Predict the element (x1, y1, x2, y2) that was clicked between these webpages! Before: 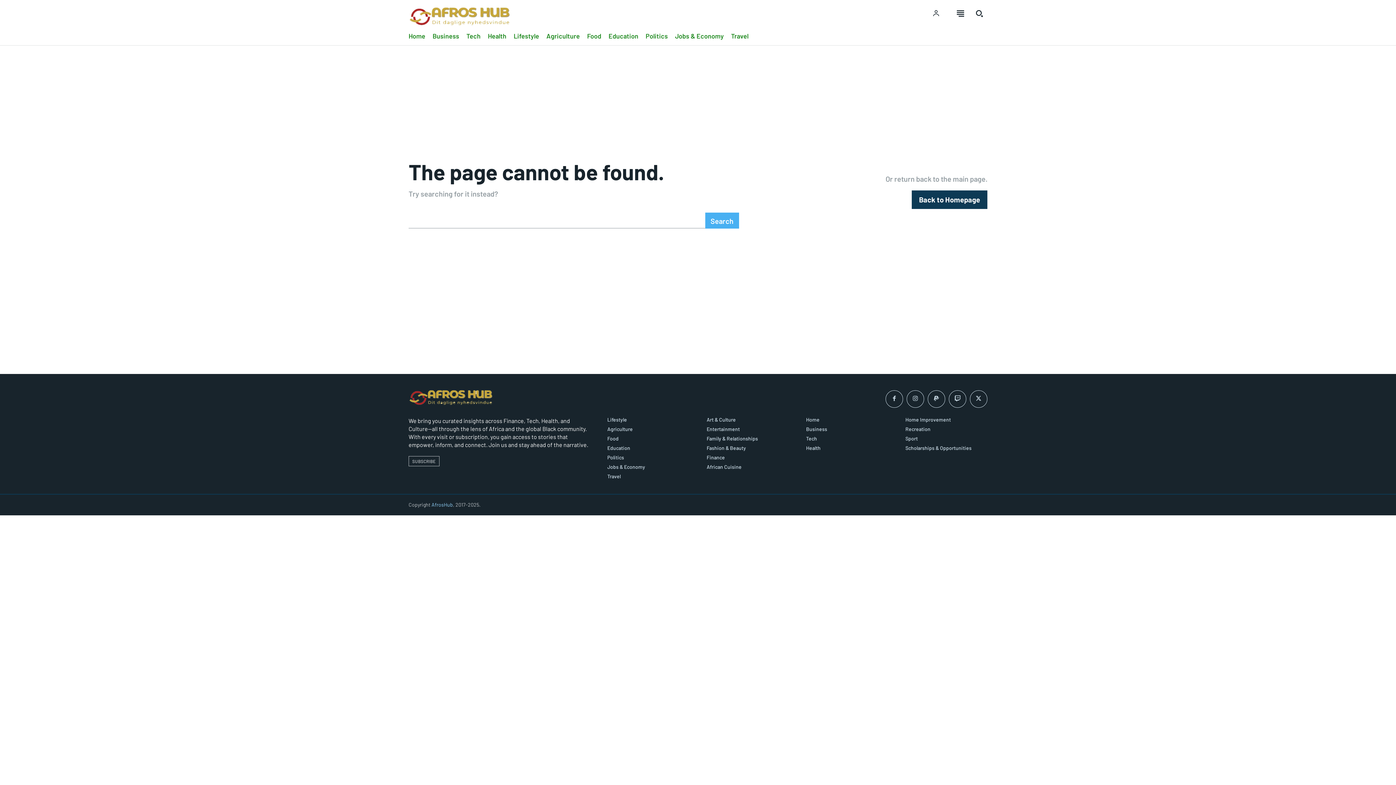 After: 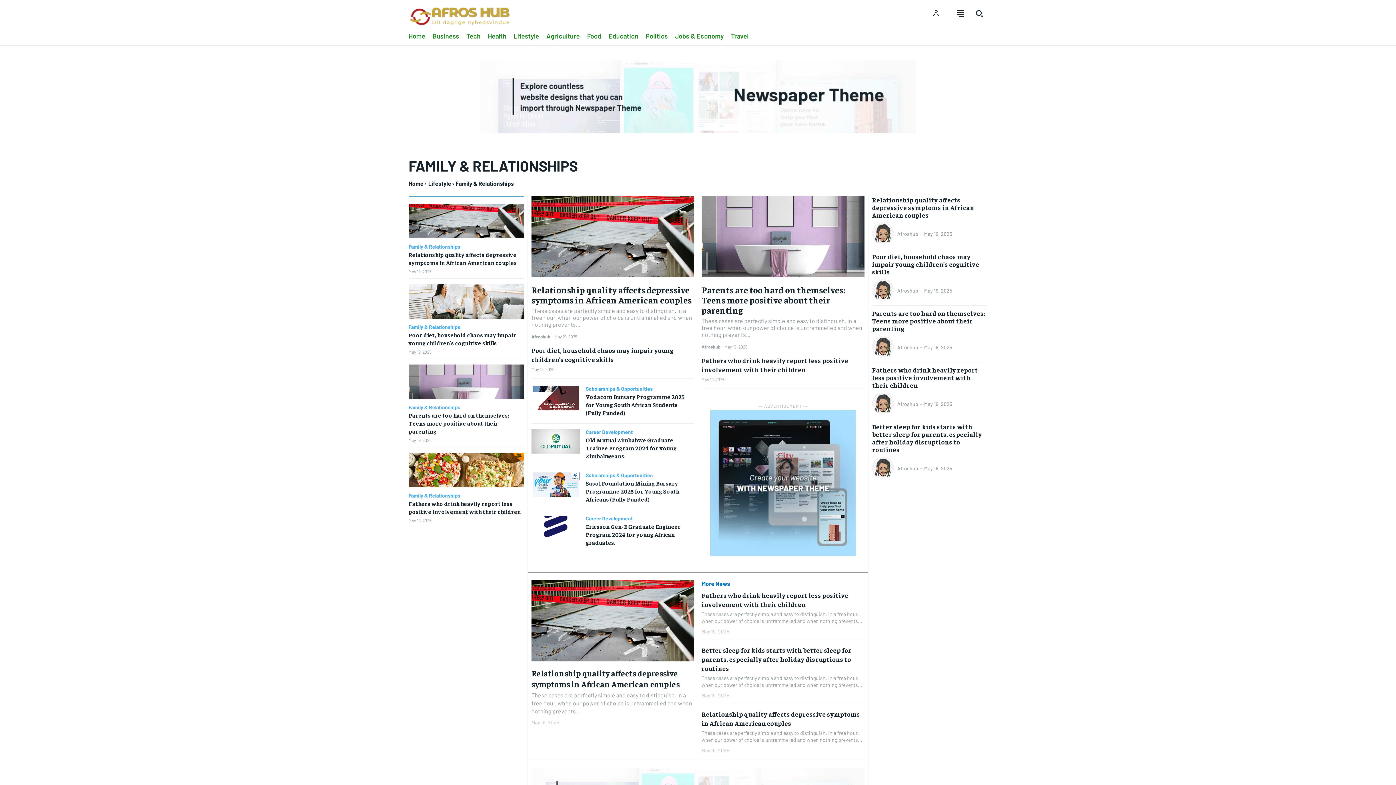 Action: label: Family & Relationships bbox: (706, 436, 788, 441)